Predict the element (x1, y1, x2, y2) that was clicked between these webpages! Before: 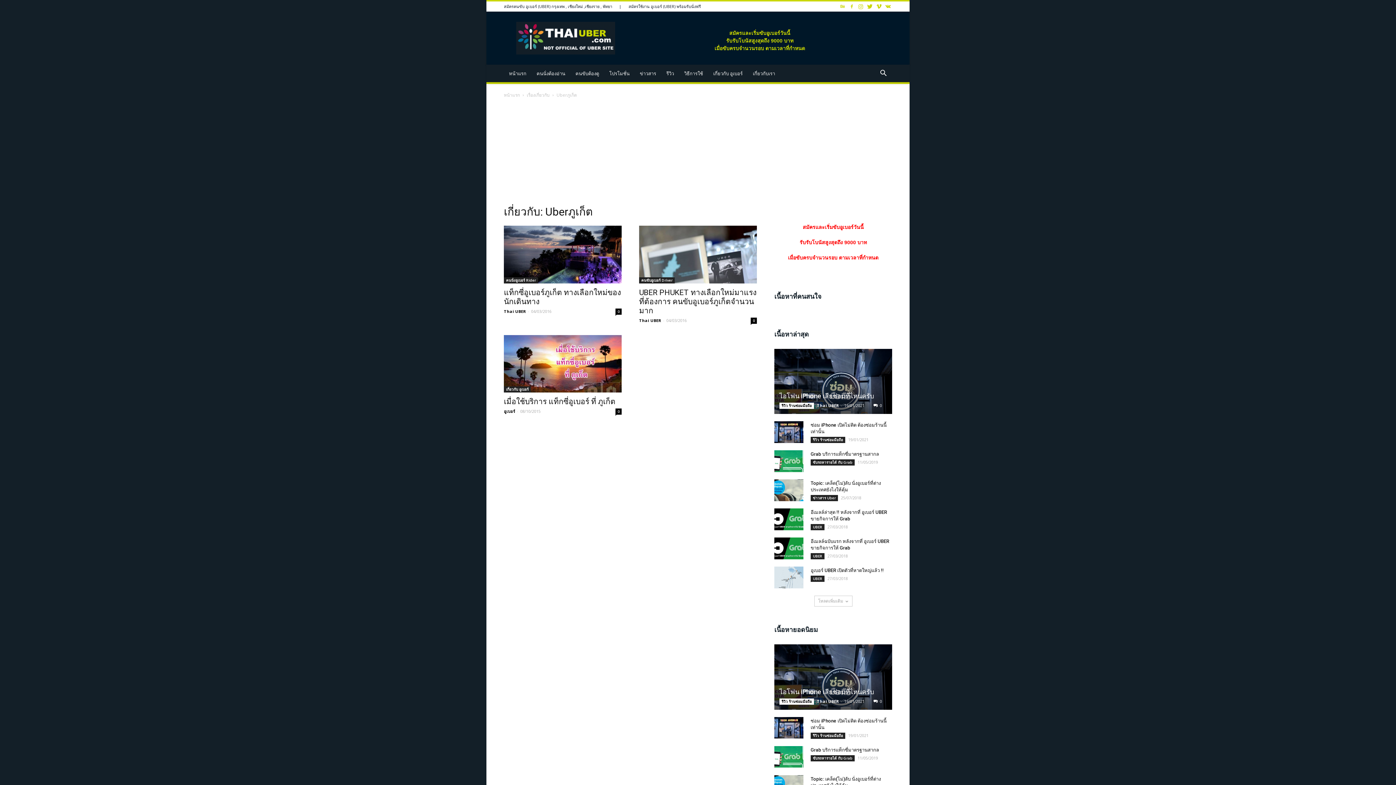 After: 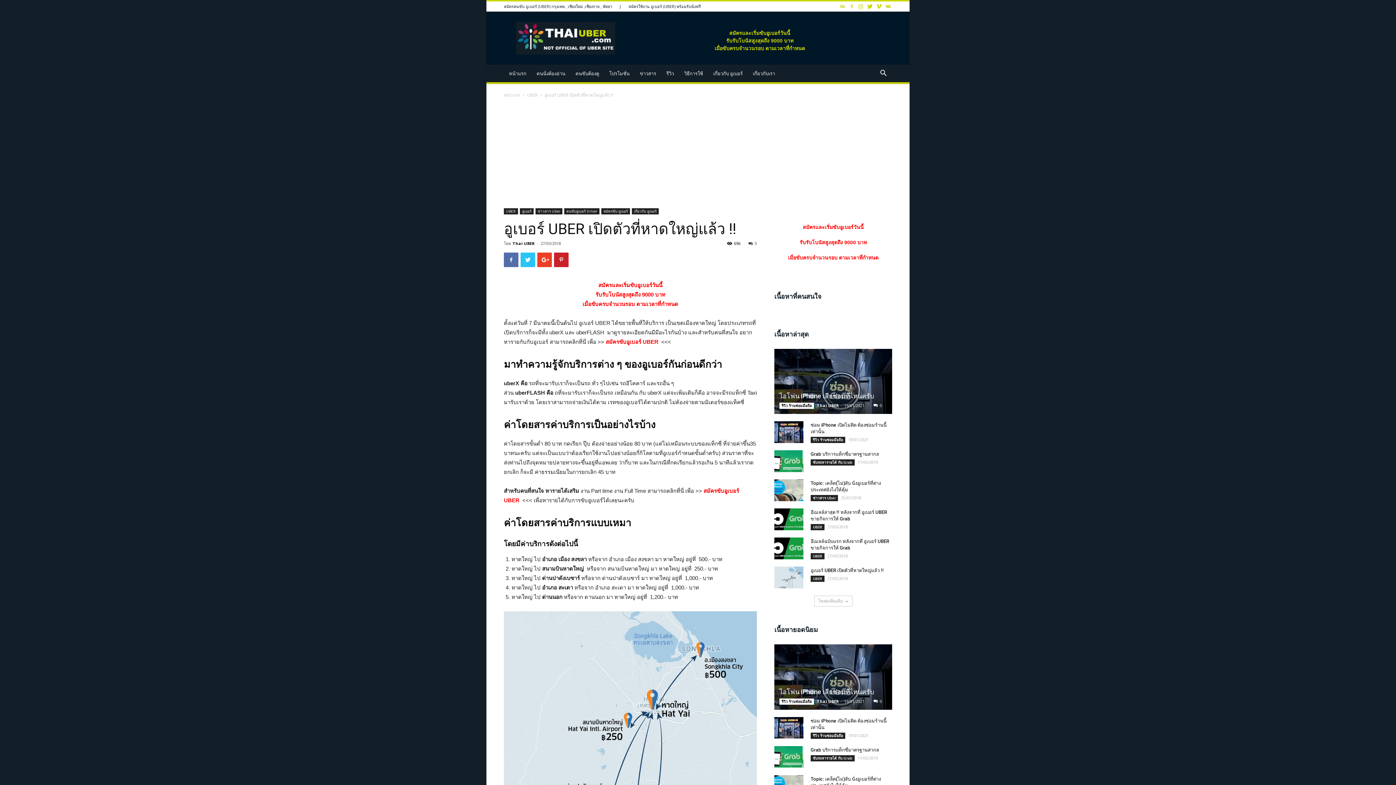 Action: label: อูเบอร์ UBER เปิดตัวที่หาดใหญ่แล้ว !! bbox: (810, 568, 884, 573)